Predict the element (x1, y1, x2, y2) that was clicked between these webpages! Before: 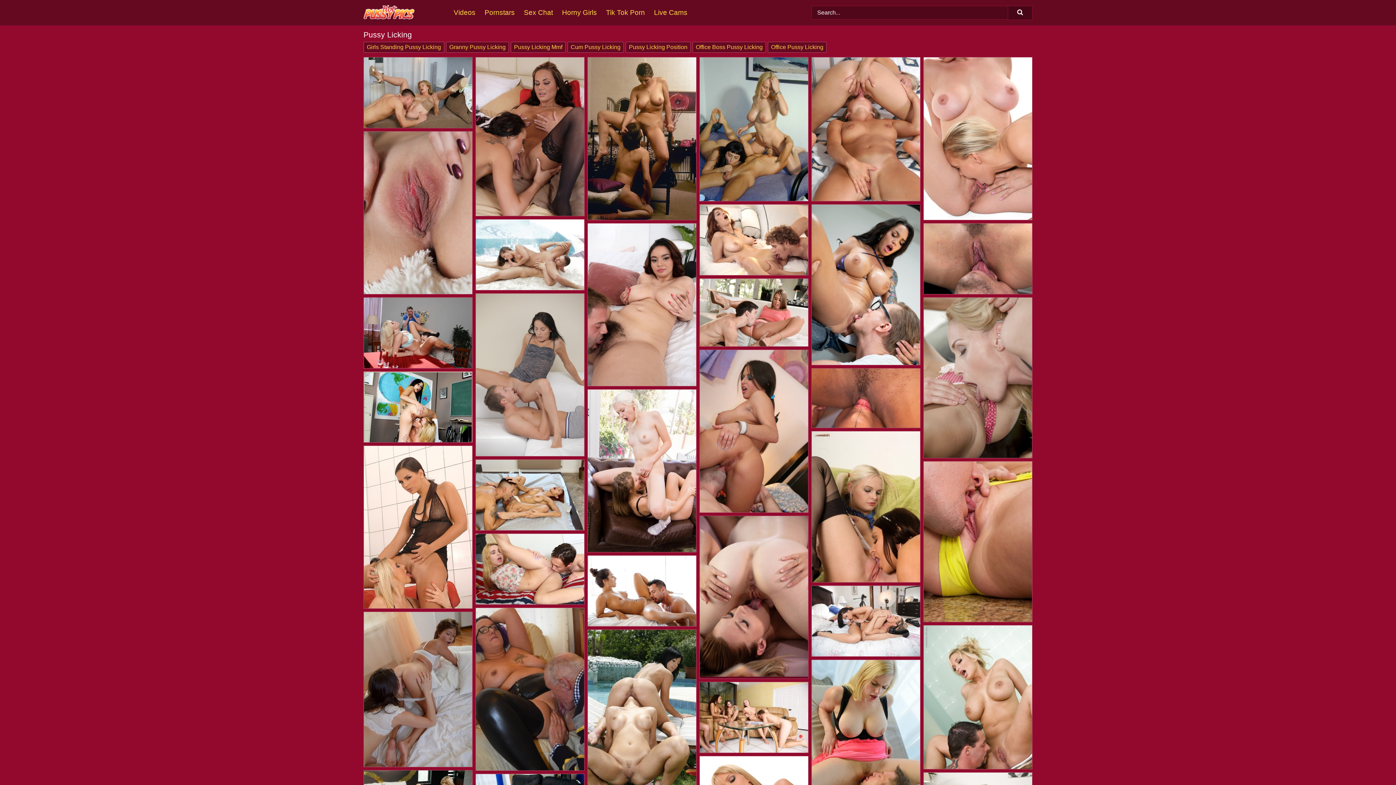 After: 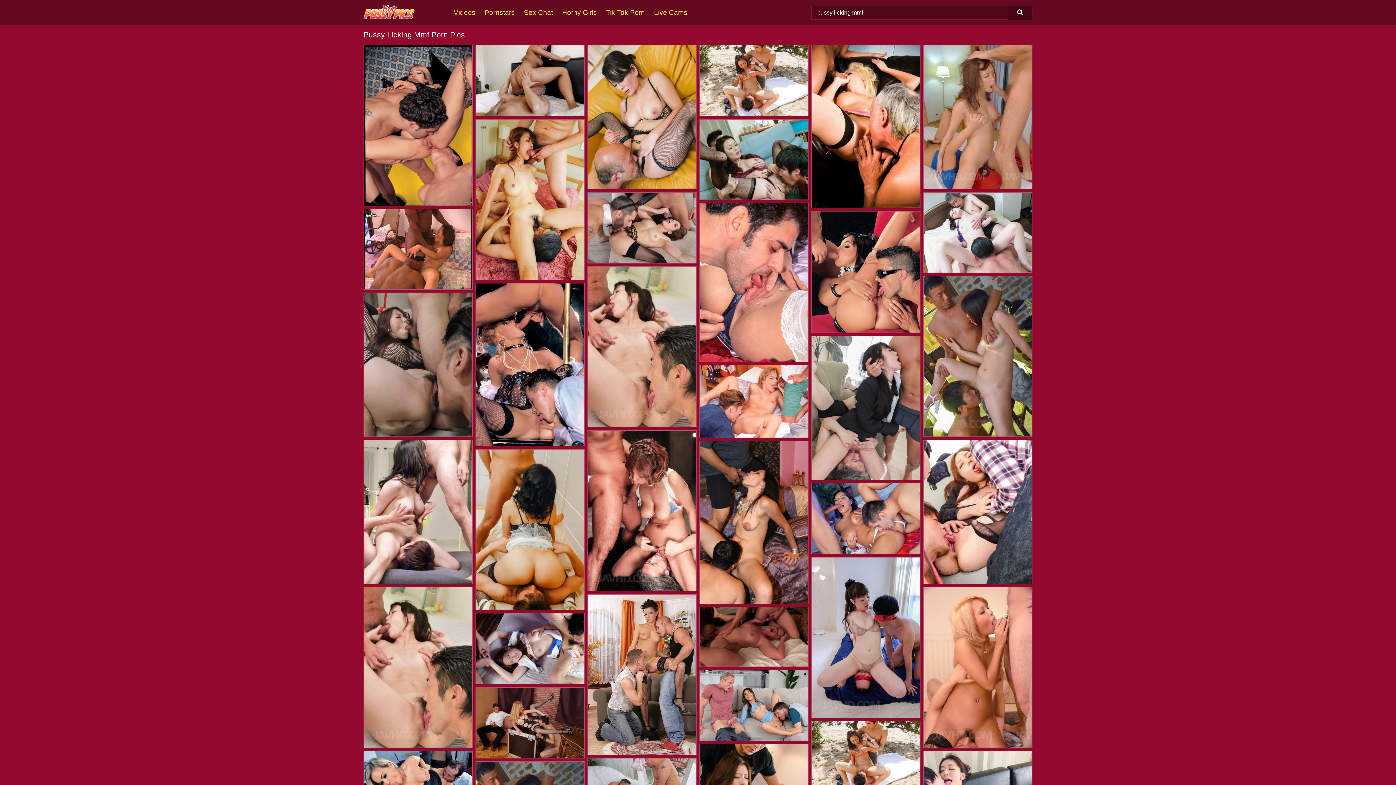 Action: label: Pussy Licking Mmf bbox: (510, 41, 565, 52)